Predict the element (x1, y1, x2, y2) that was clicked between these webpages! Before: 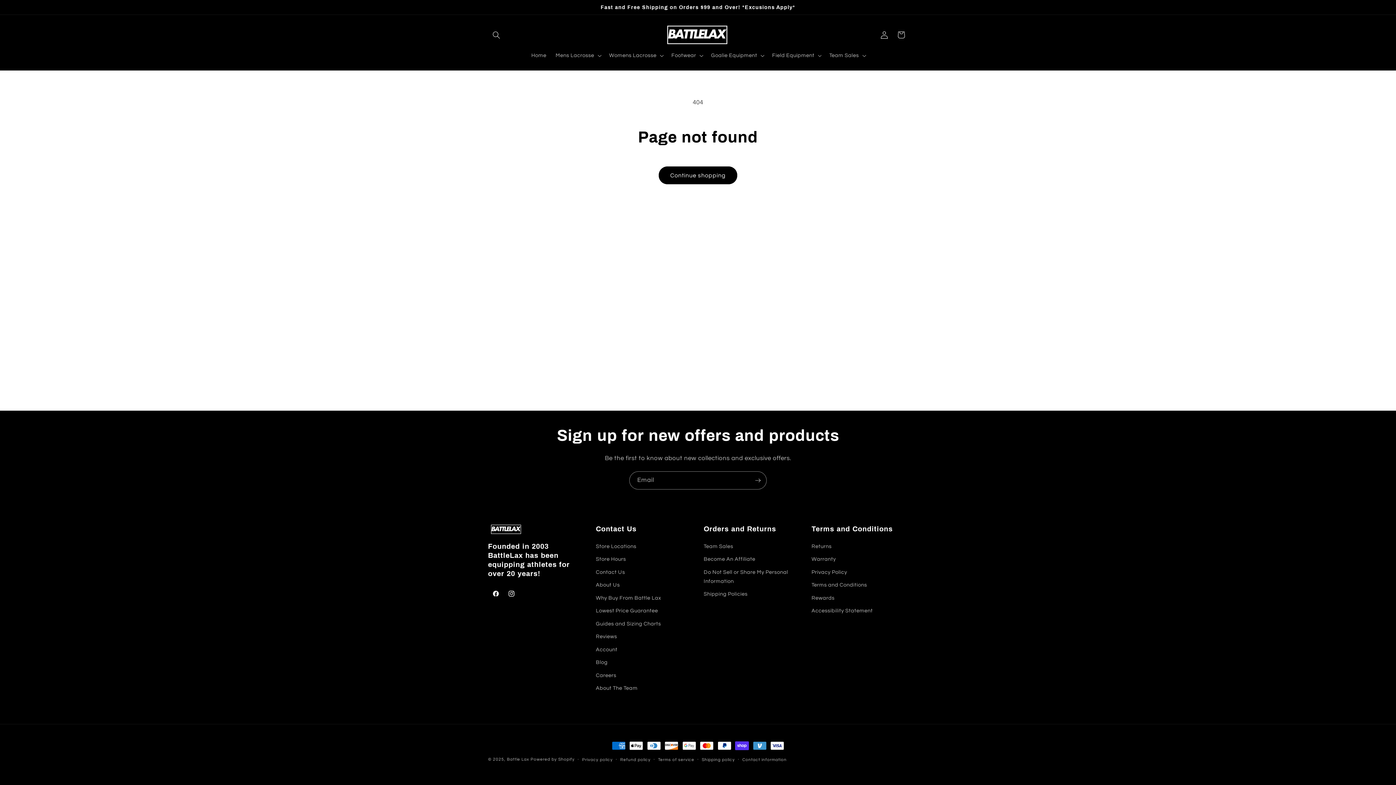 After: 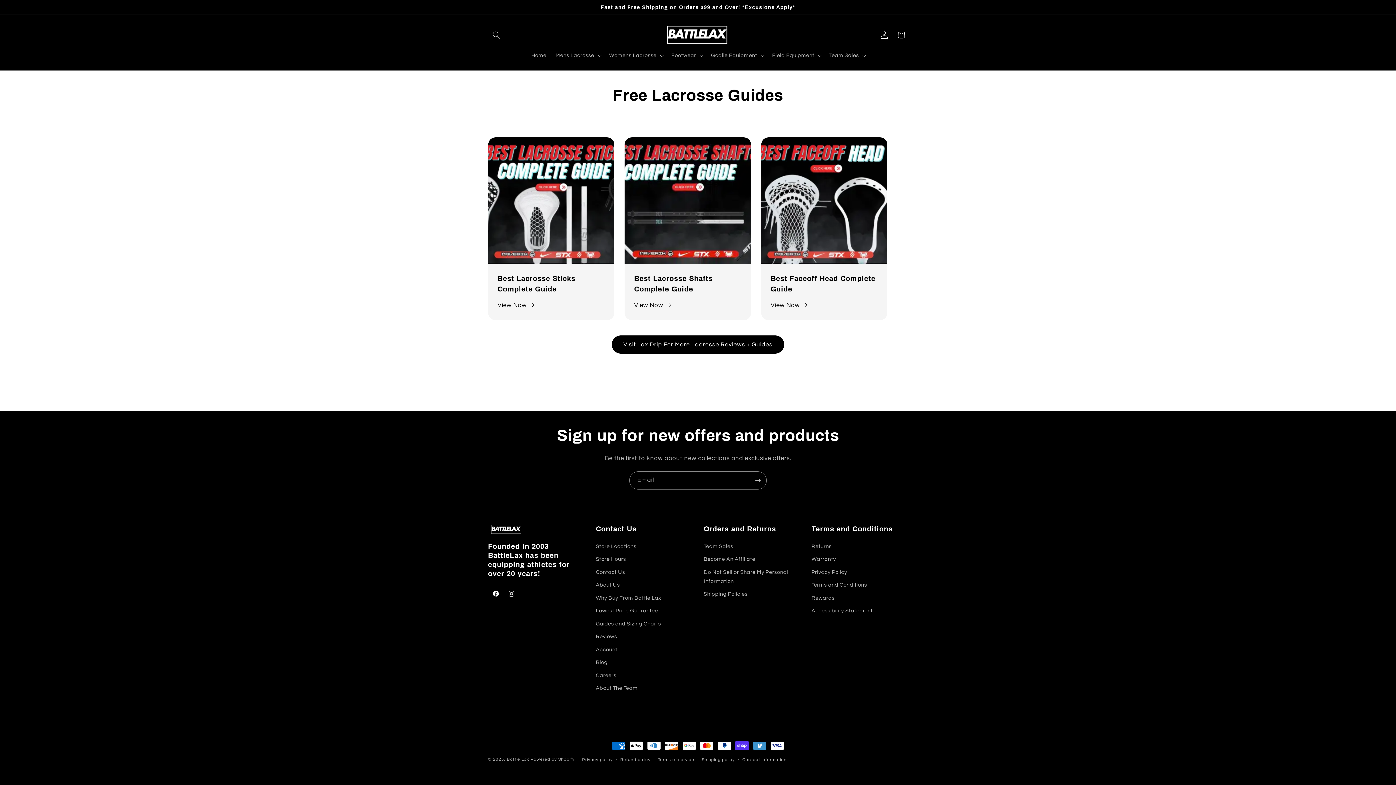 Action: label: Guides and Sizing Charts bbox: (596, 617, 661, 630)